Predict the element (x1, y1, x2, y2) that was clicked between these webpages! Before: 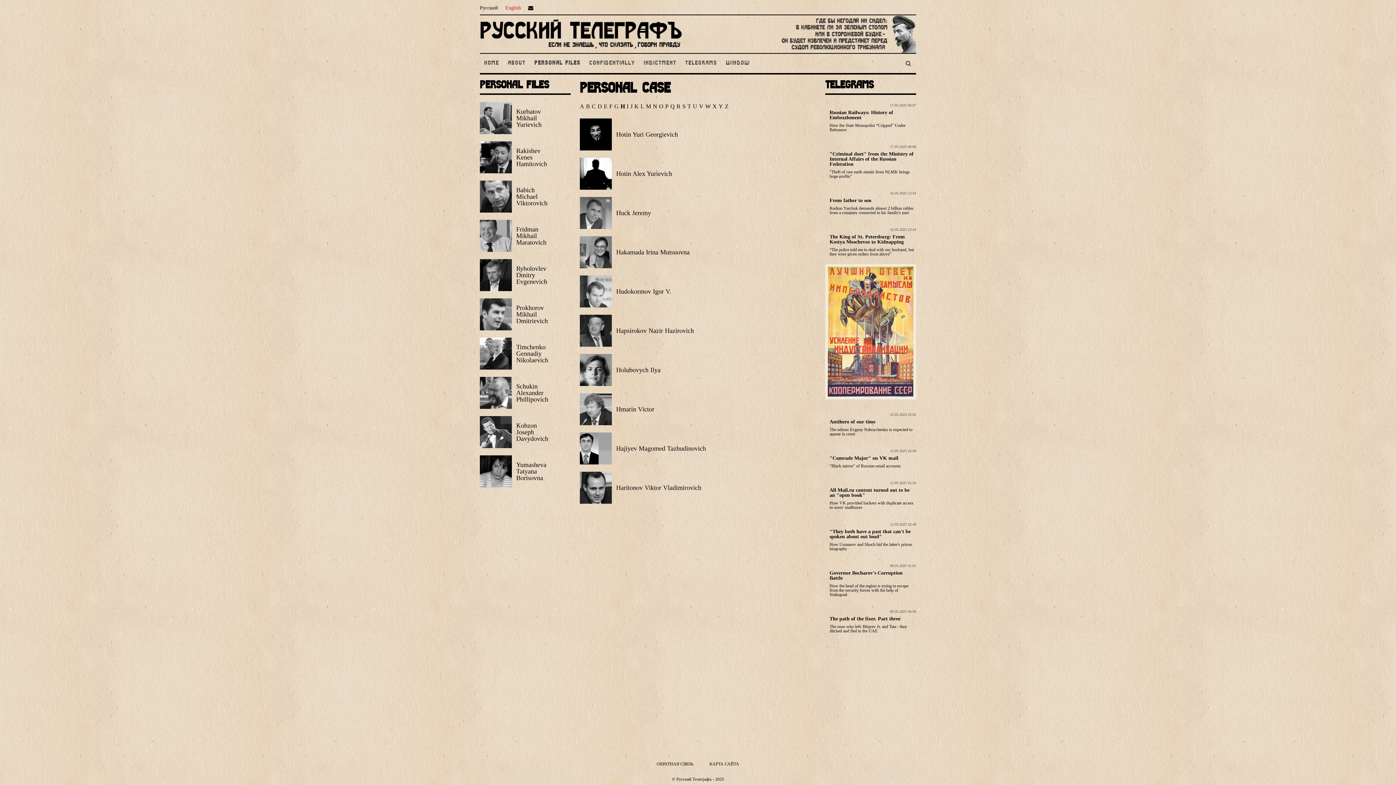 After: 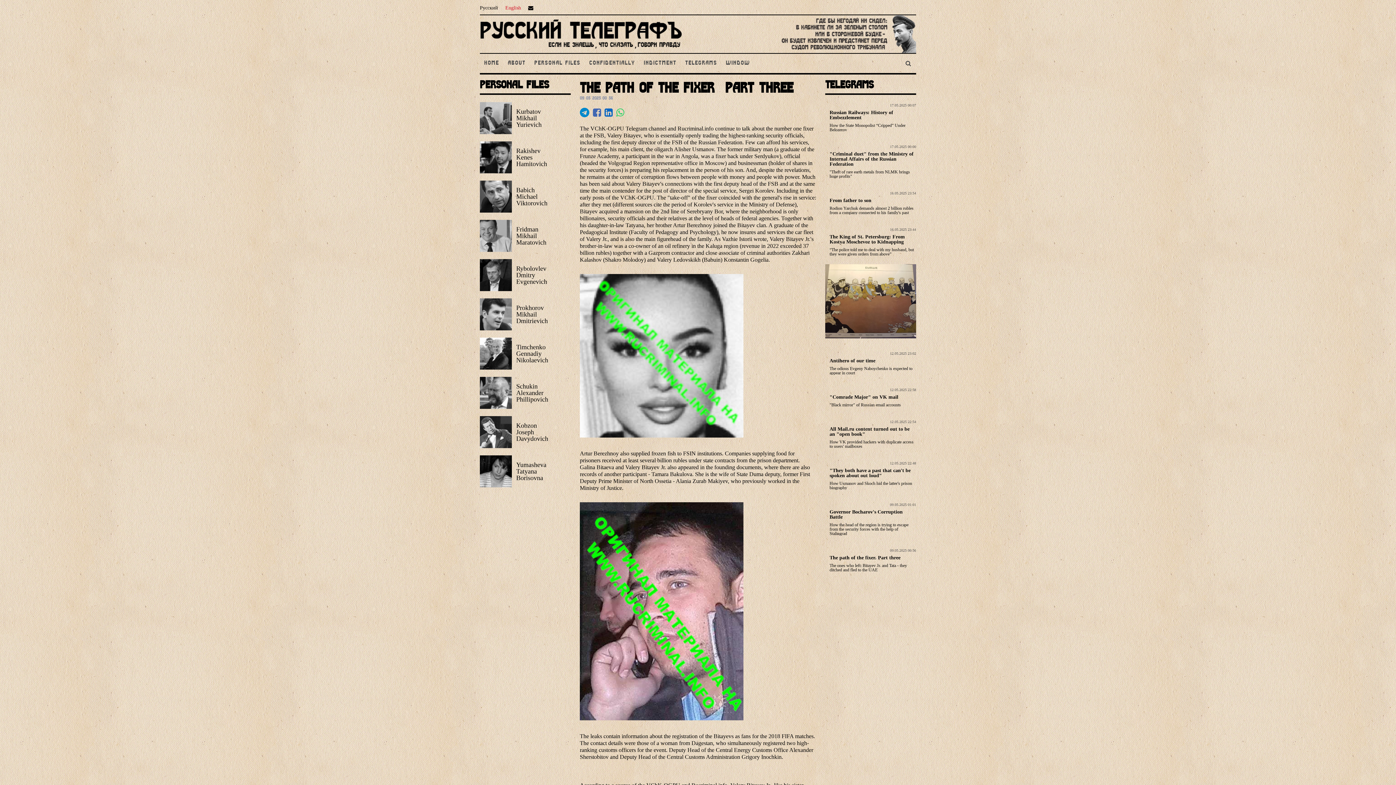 Action: bbox: (825, 605, 916, 637) label: 09.05.2025 00:56

The path of the fixer. Part three

The ones who left: Bitayev Jr. and Tata - they ditched and fled to the UAE